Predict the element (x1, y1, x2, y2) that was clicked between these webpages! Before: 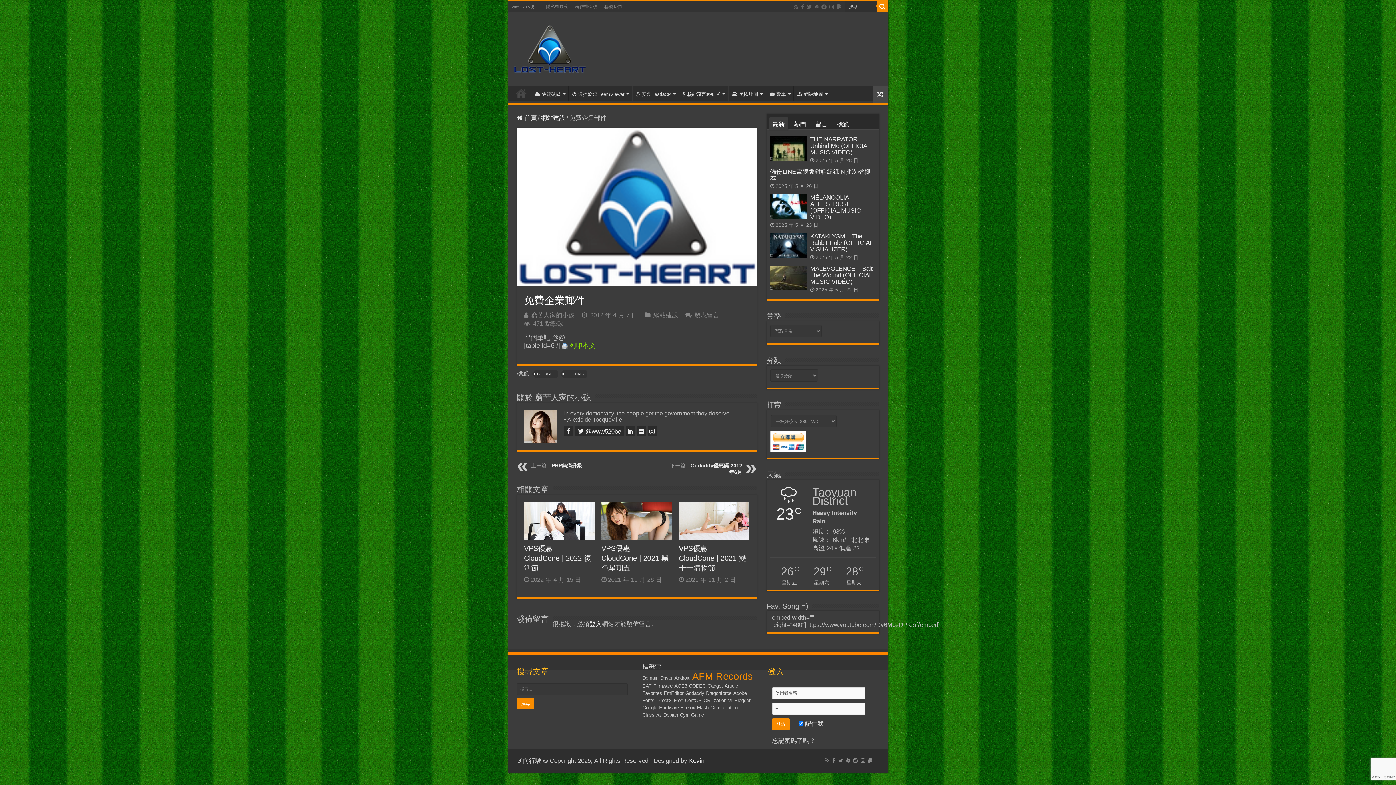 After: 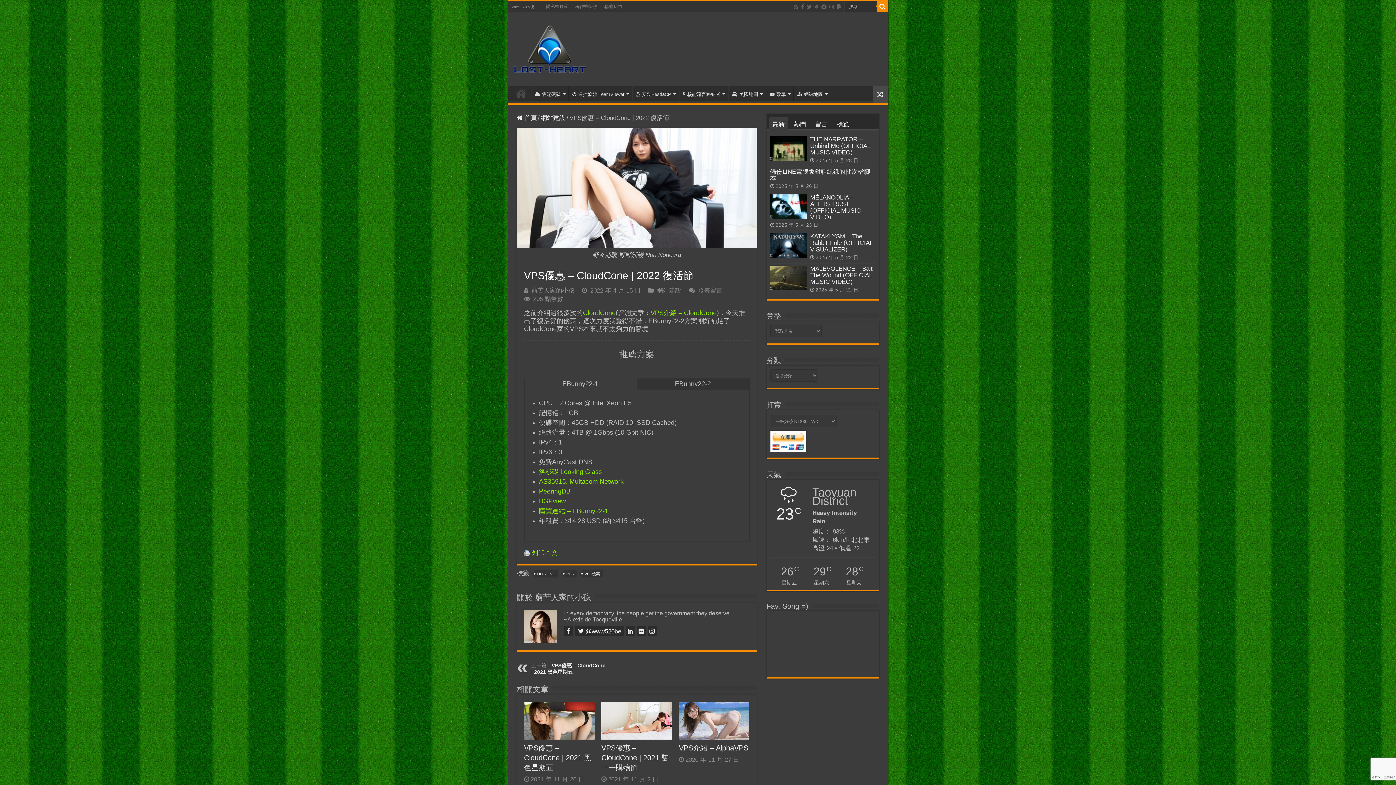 Action: bbox: (524, 502, 594, 540) label:  